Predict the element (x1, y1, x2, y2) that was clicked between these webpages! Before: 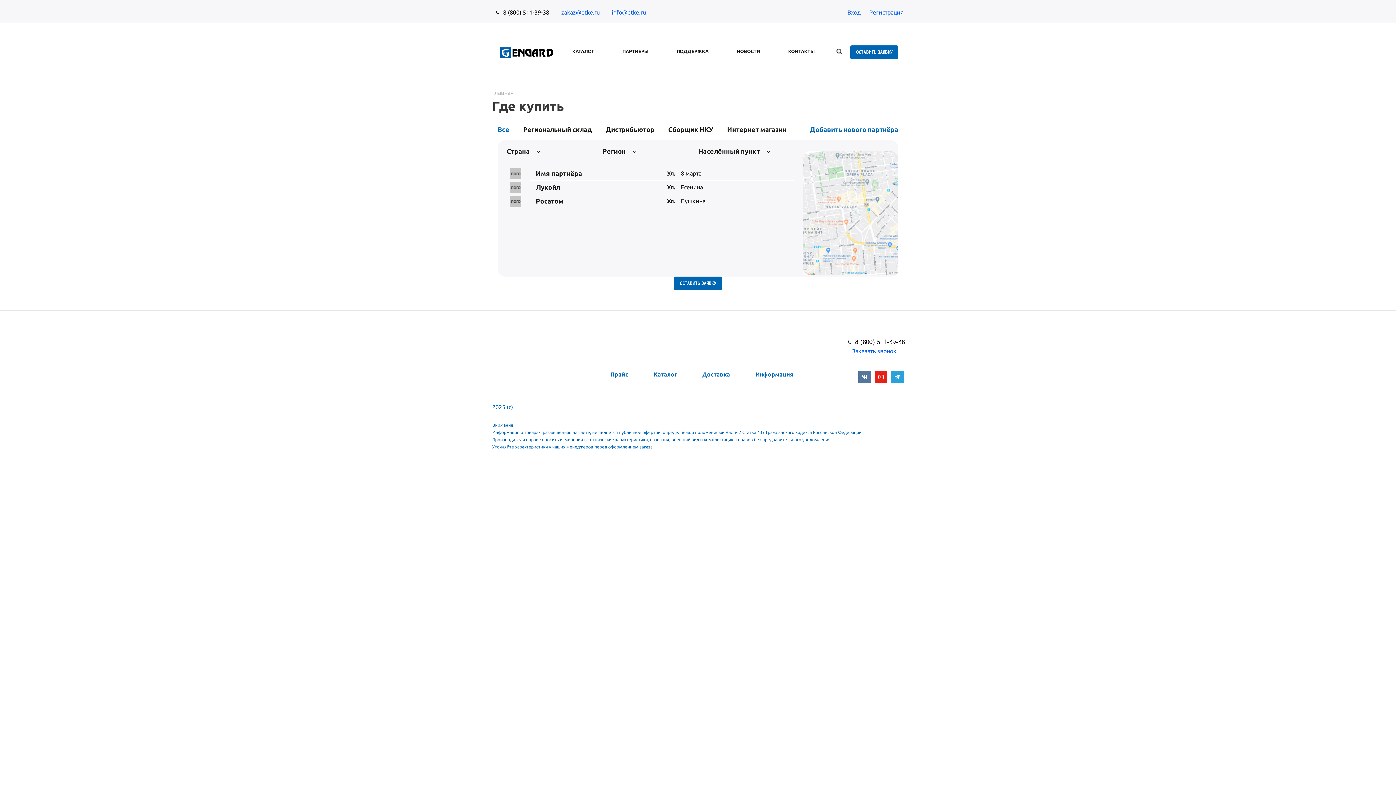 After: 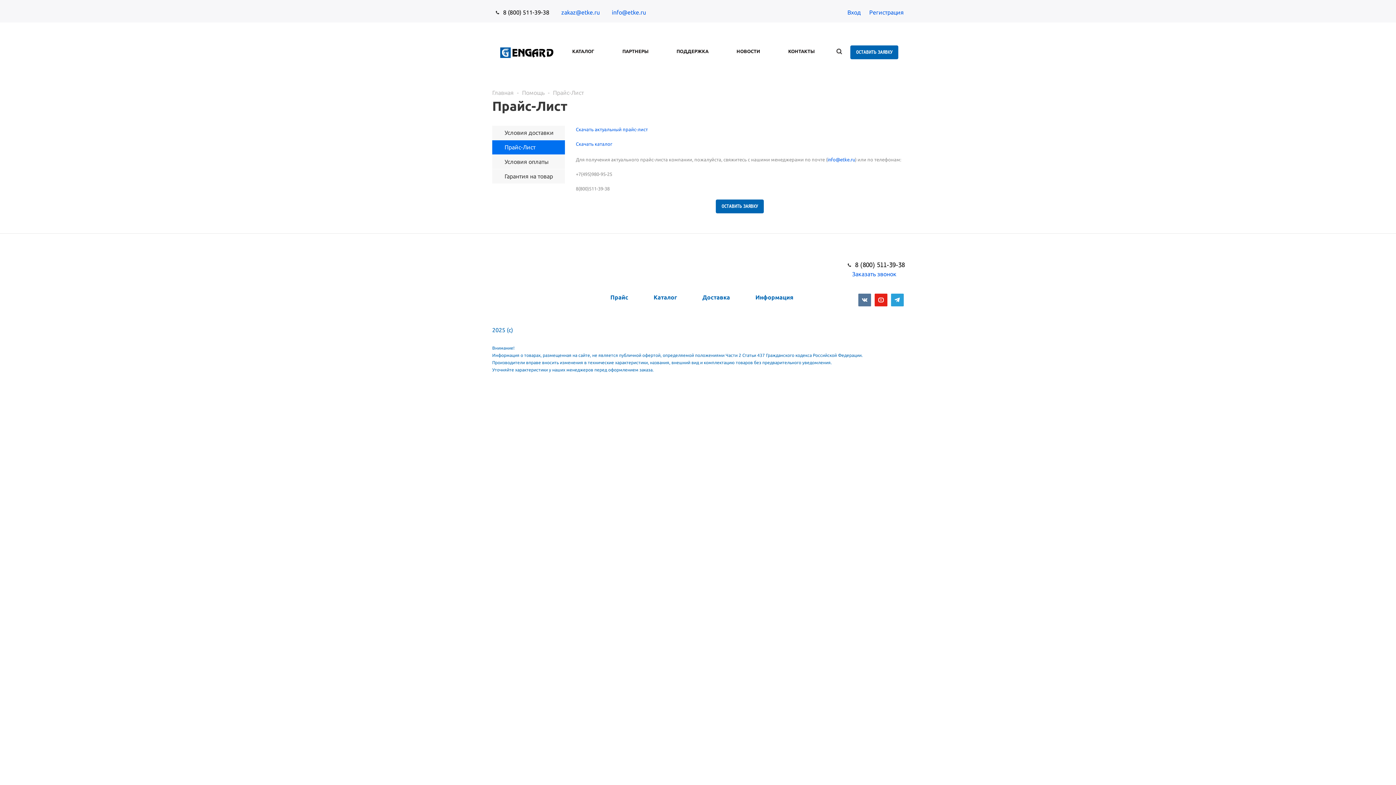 Action: bbox: (610, 370, 628, 378) label: Прайс